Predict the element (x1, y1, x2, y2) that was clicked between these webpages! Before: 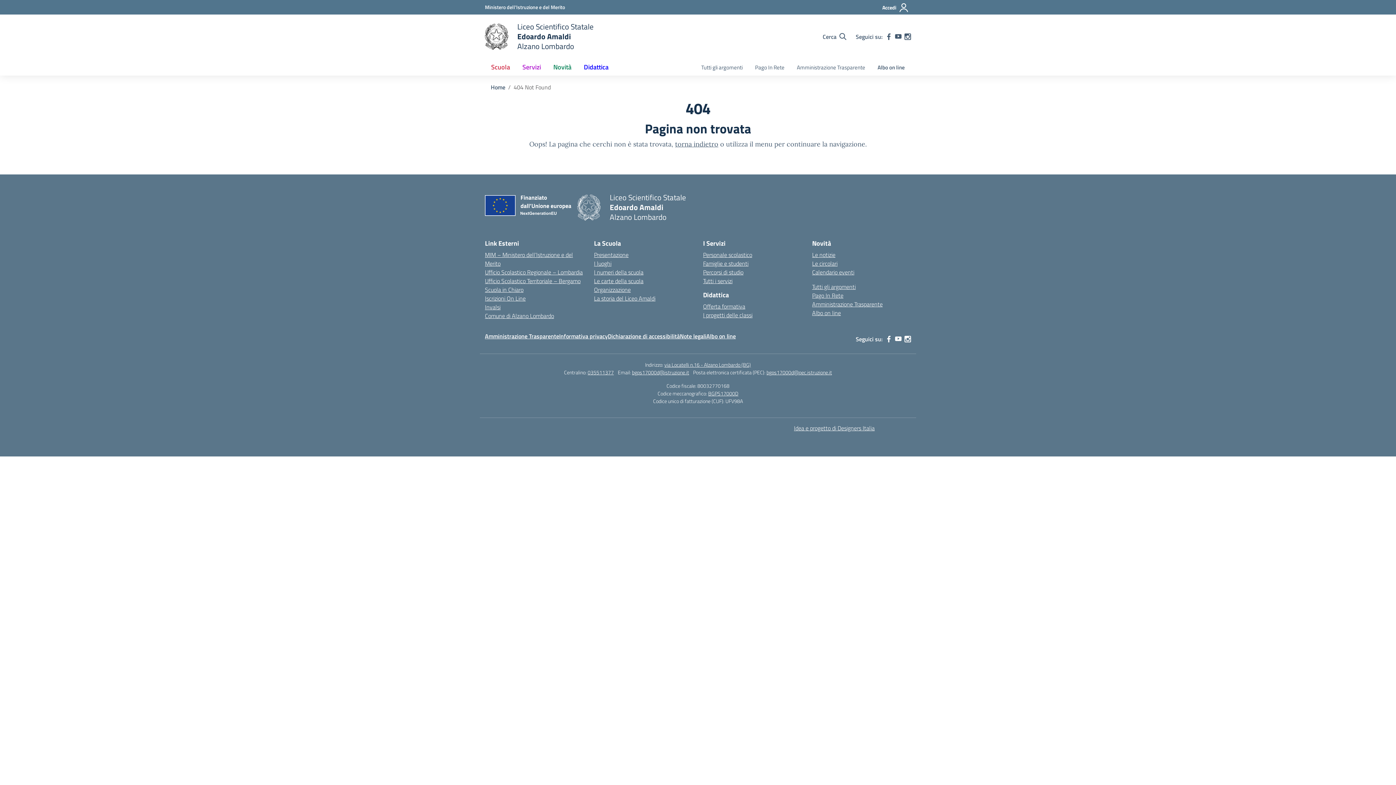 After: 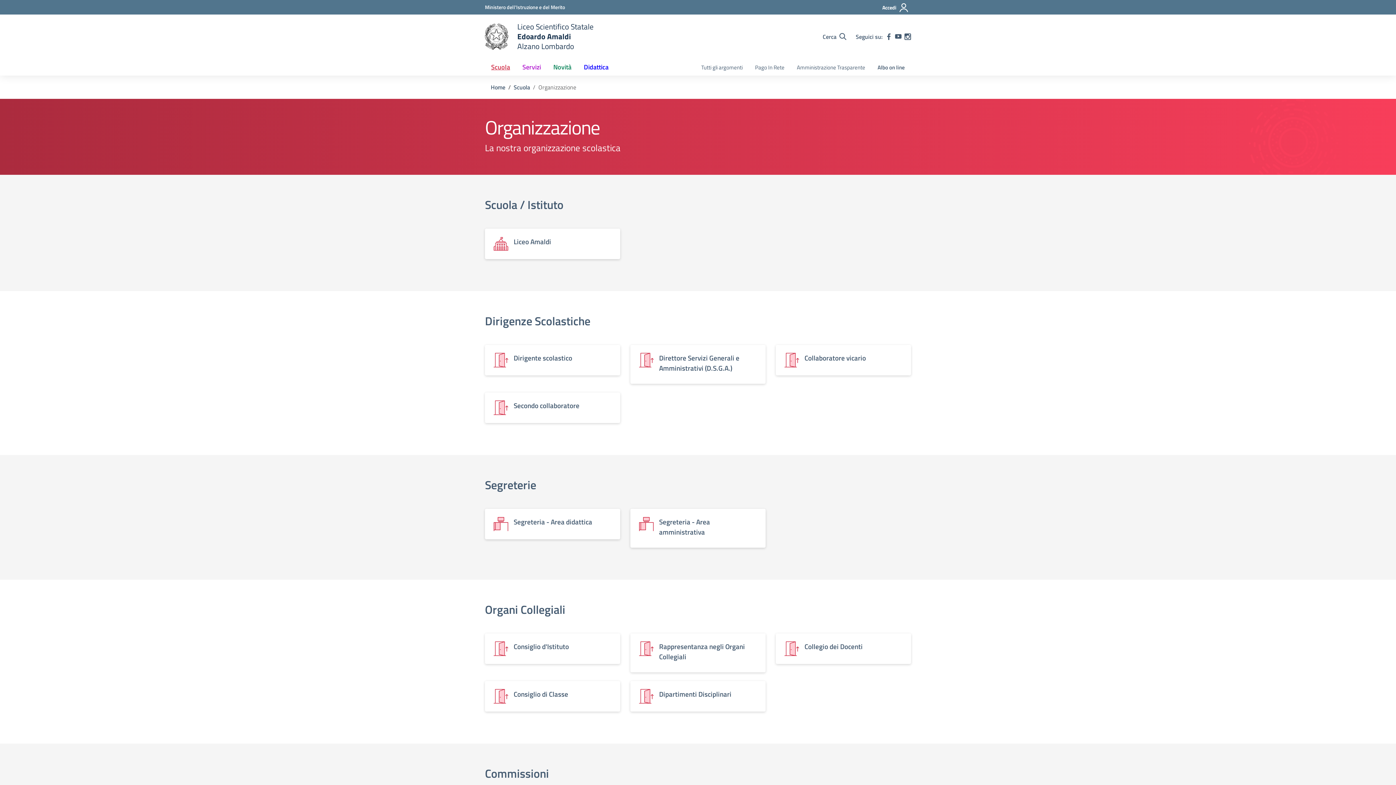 Action: bbox: (594, 285, 630, 294) label: Organizzazione